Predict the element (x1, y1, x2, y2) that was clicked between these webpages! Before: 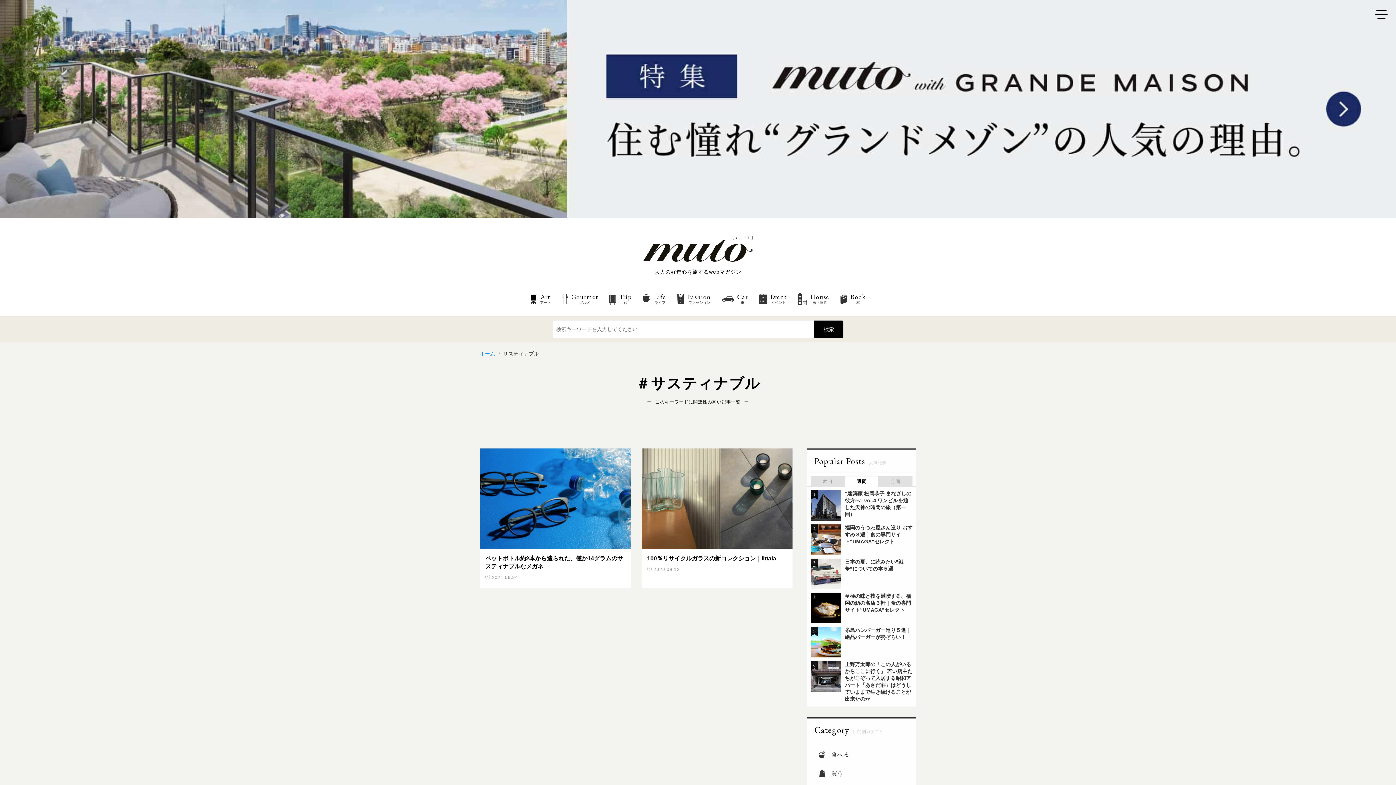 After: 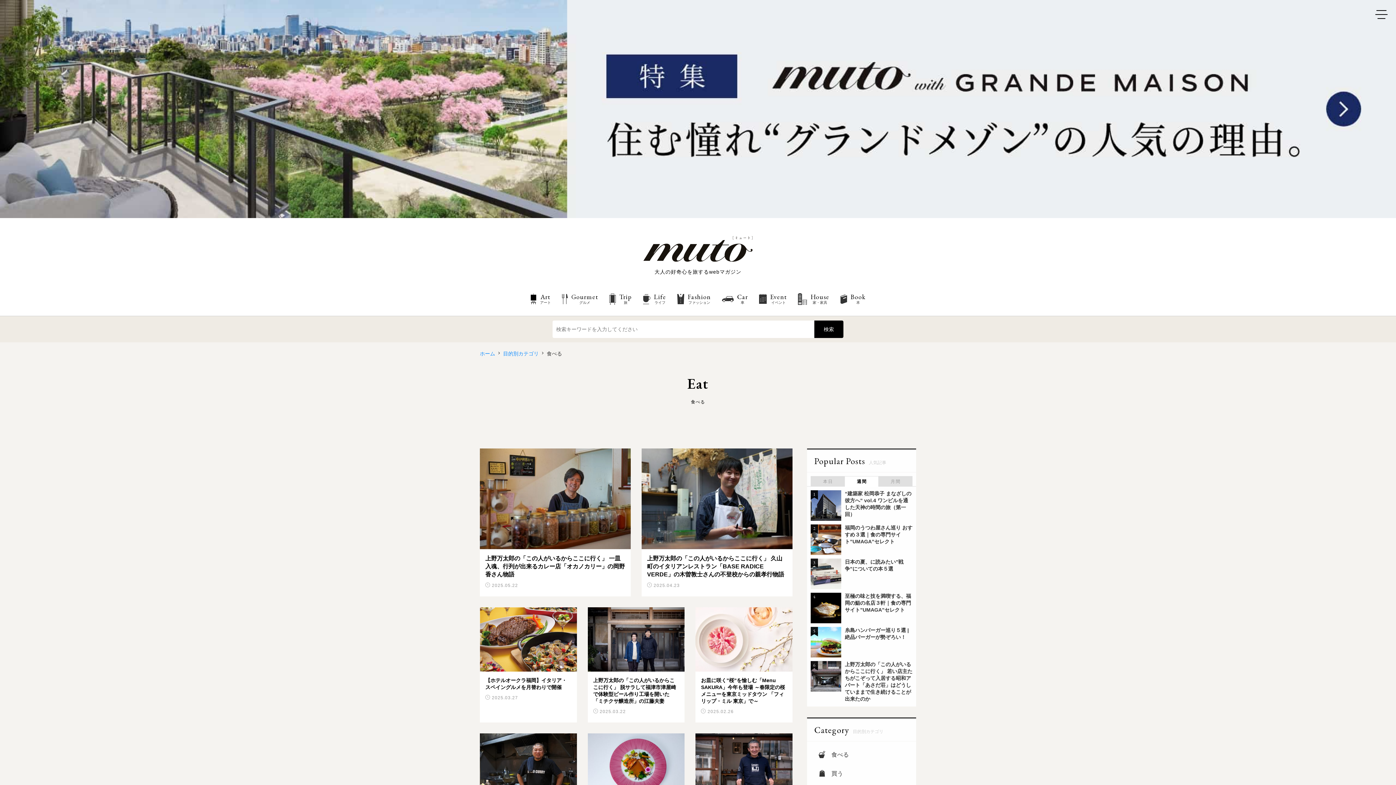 Action: bbox: (807, 745, 916, 764) label: 食べる